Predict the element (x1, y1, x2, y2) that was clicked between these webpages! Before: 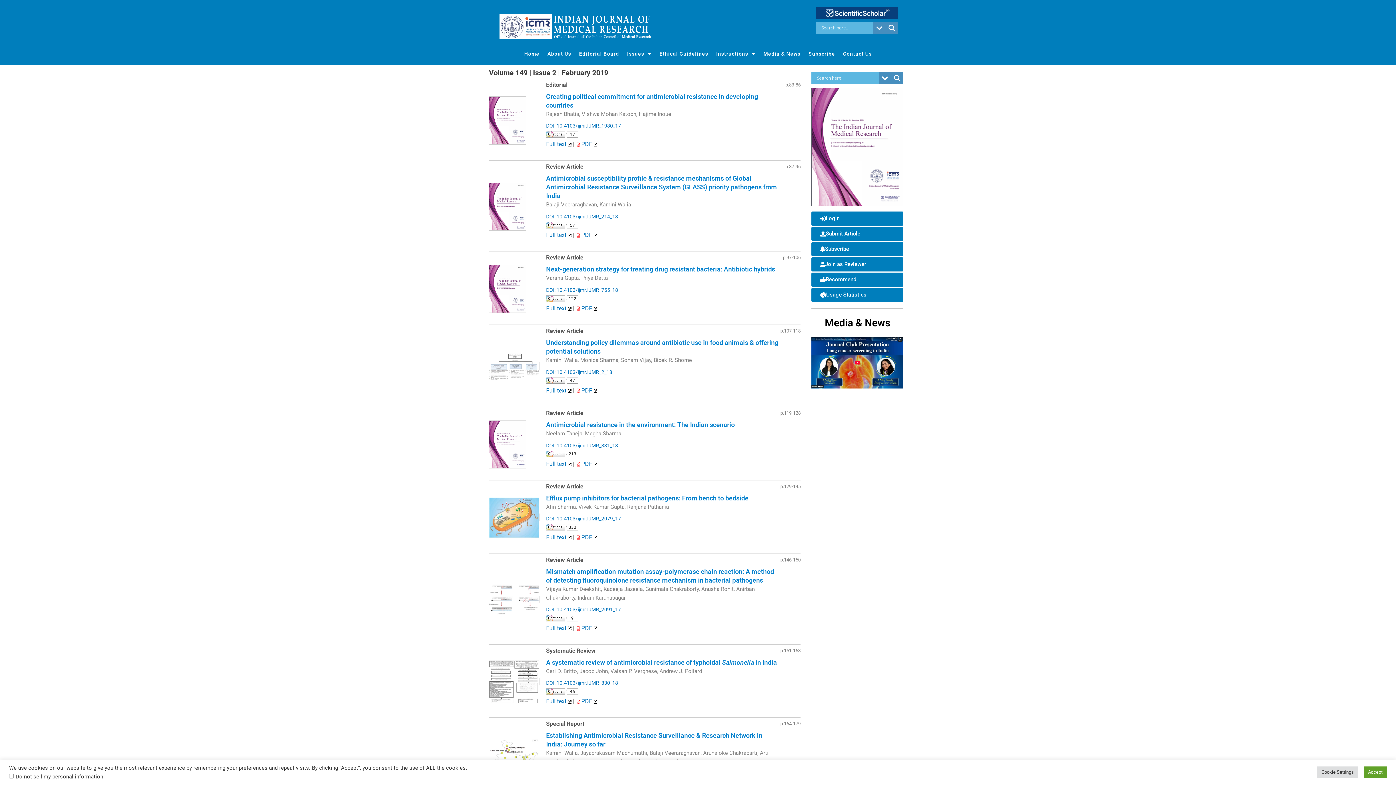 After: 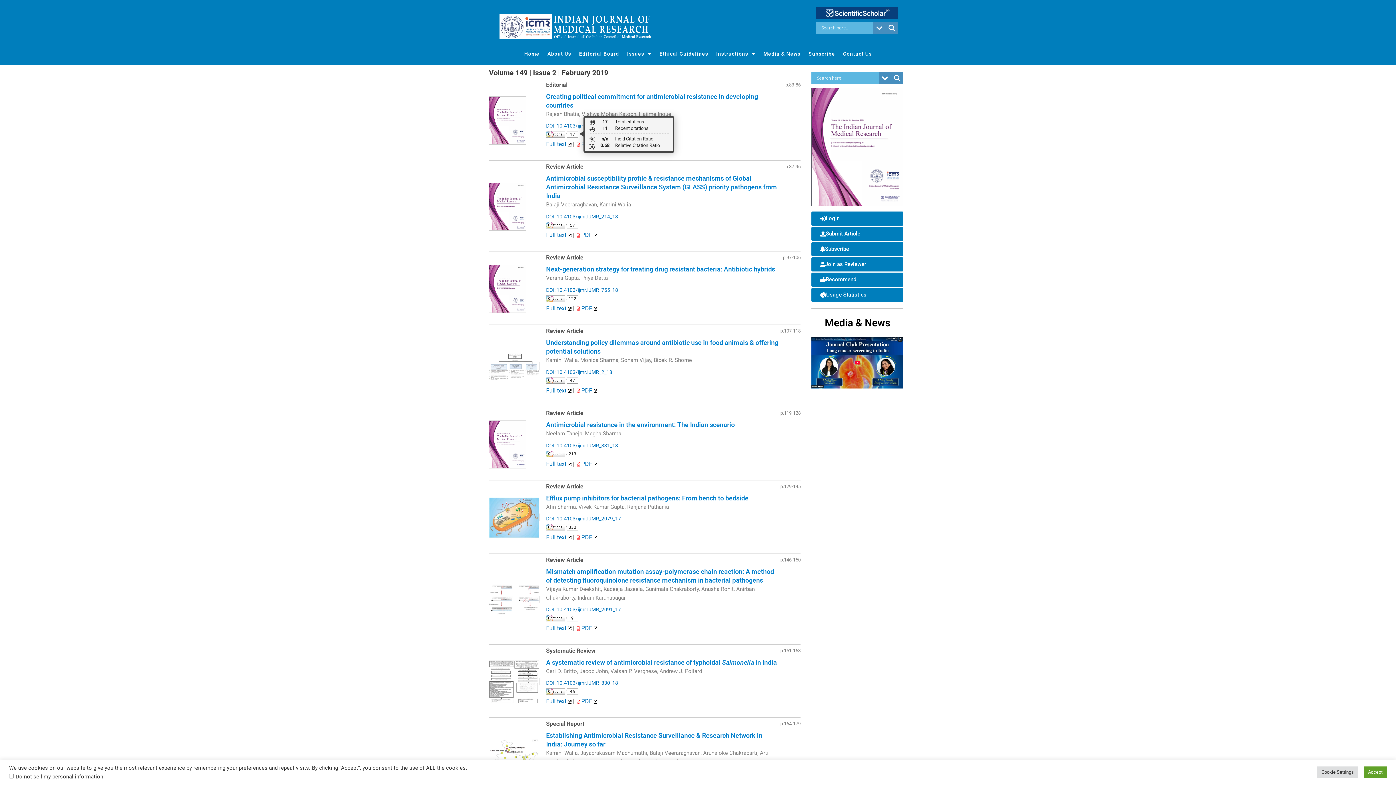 Action: bbox: (546, 131, 578, 137) label: 17 total citations on Dimensions.